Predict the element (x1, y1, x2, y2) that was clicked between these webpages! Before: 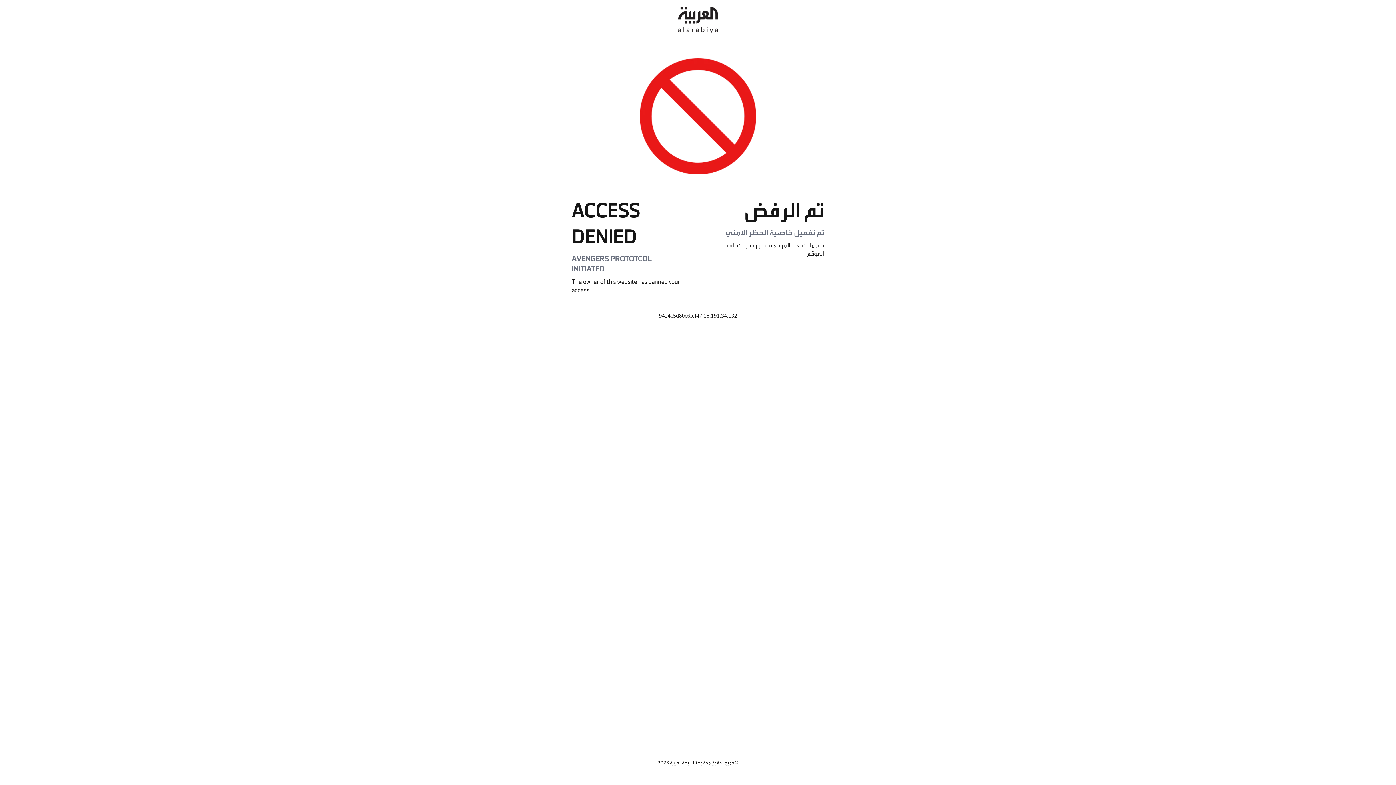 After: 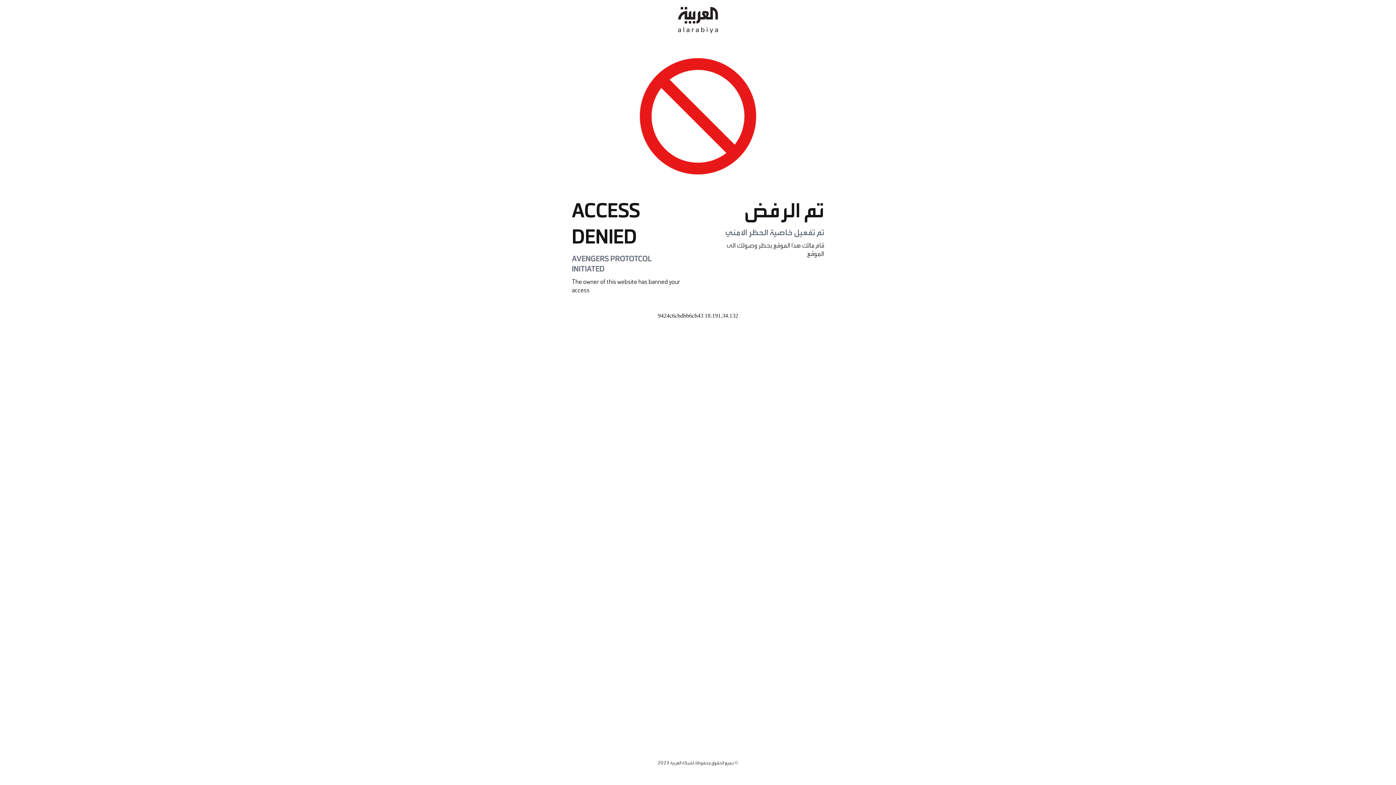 Action: bbox: (678, 0, 718, 40)